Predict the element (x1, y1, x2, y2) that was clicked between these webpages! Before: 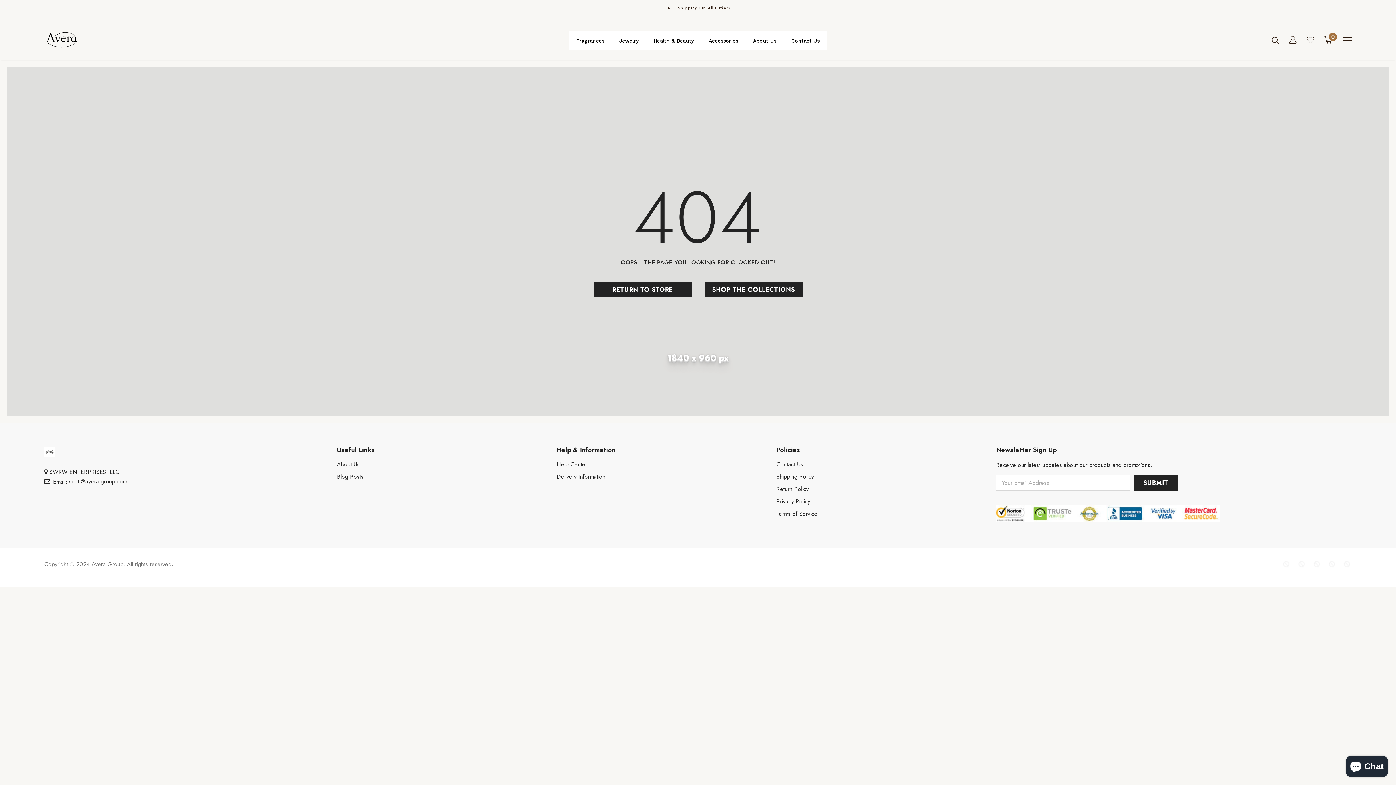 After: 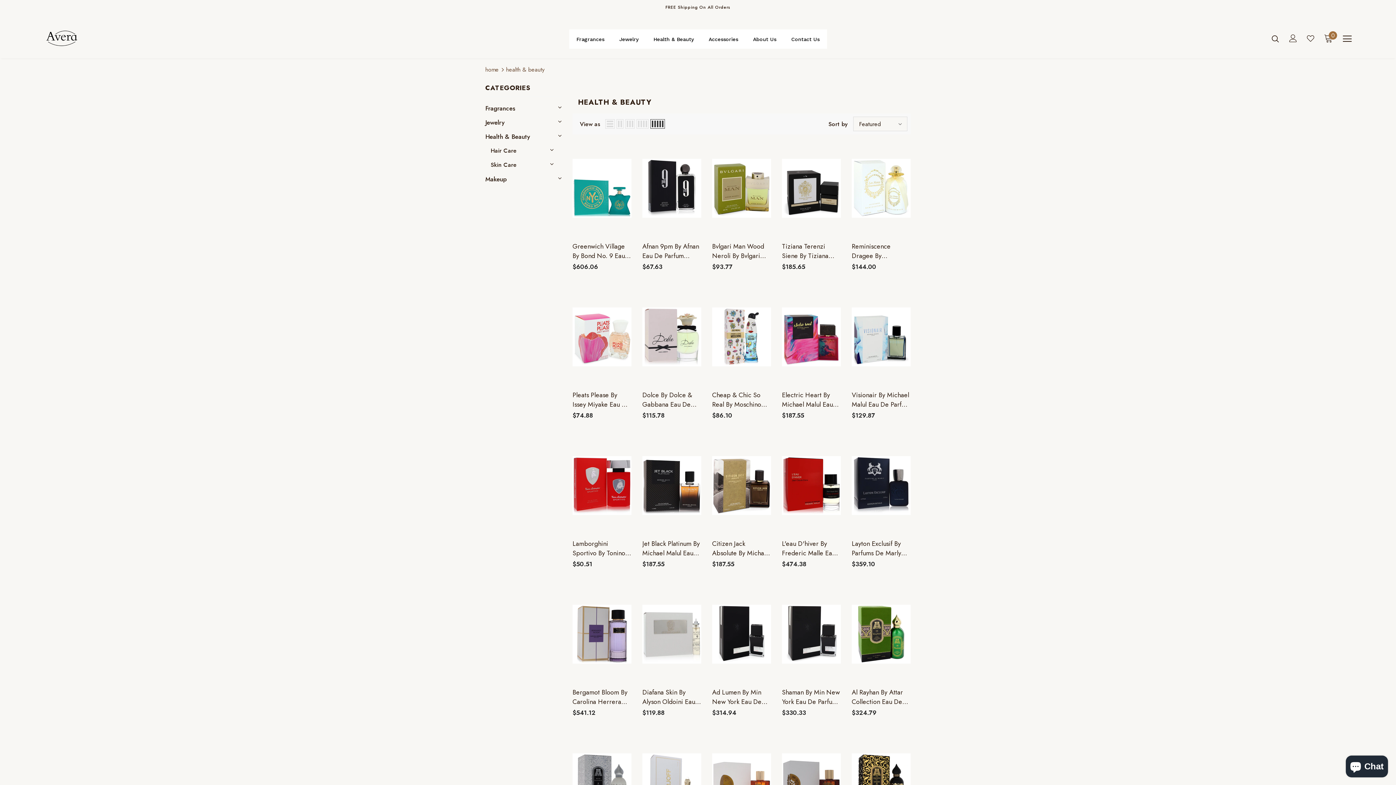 Action: label: Health & Beauty bbox: (646, 30, 701, 50)